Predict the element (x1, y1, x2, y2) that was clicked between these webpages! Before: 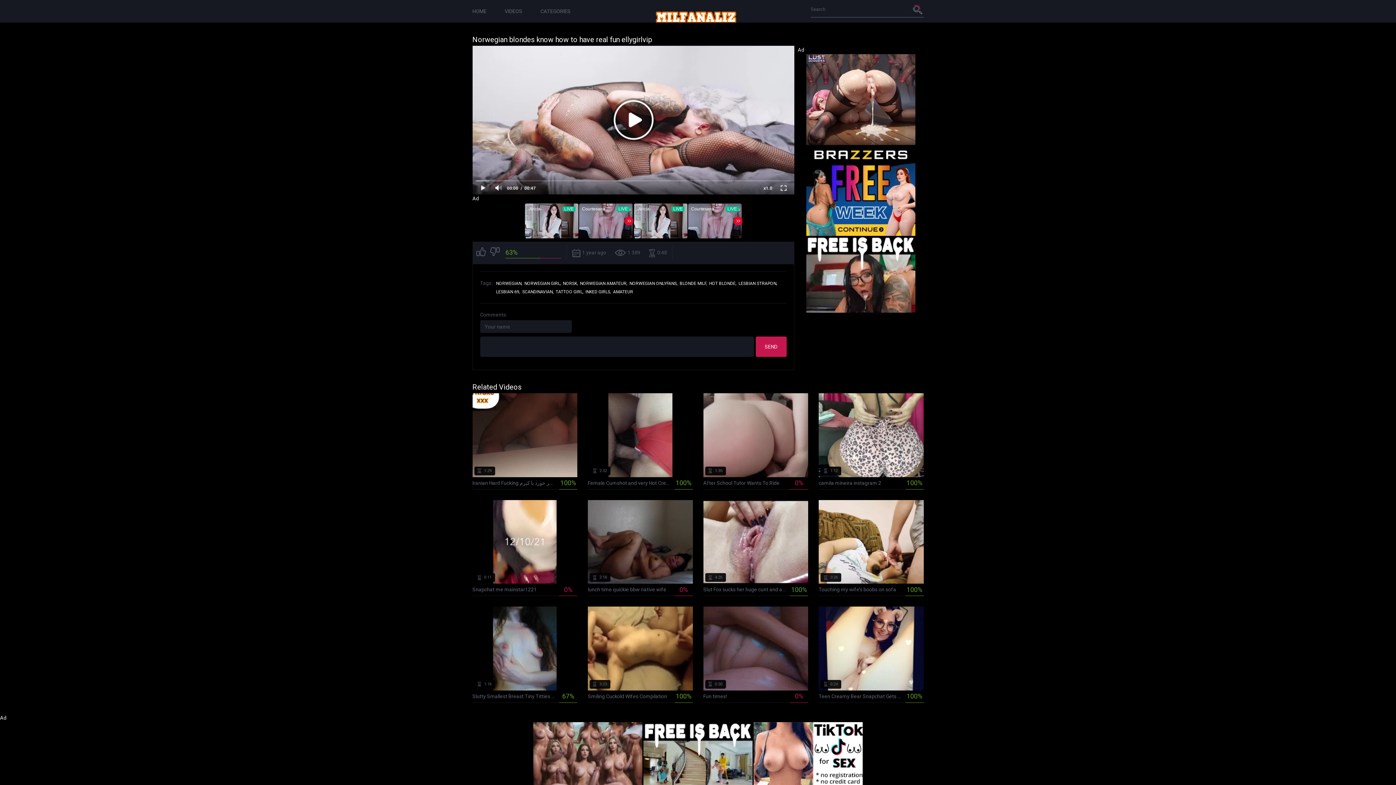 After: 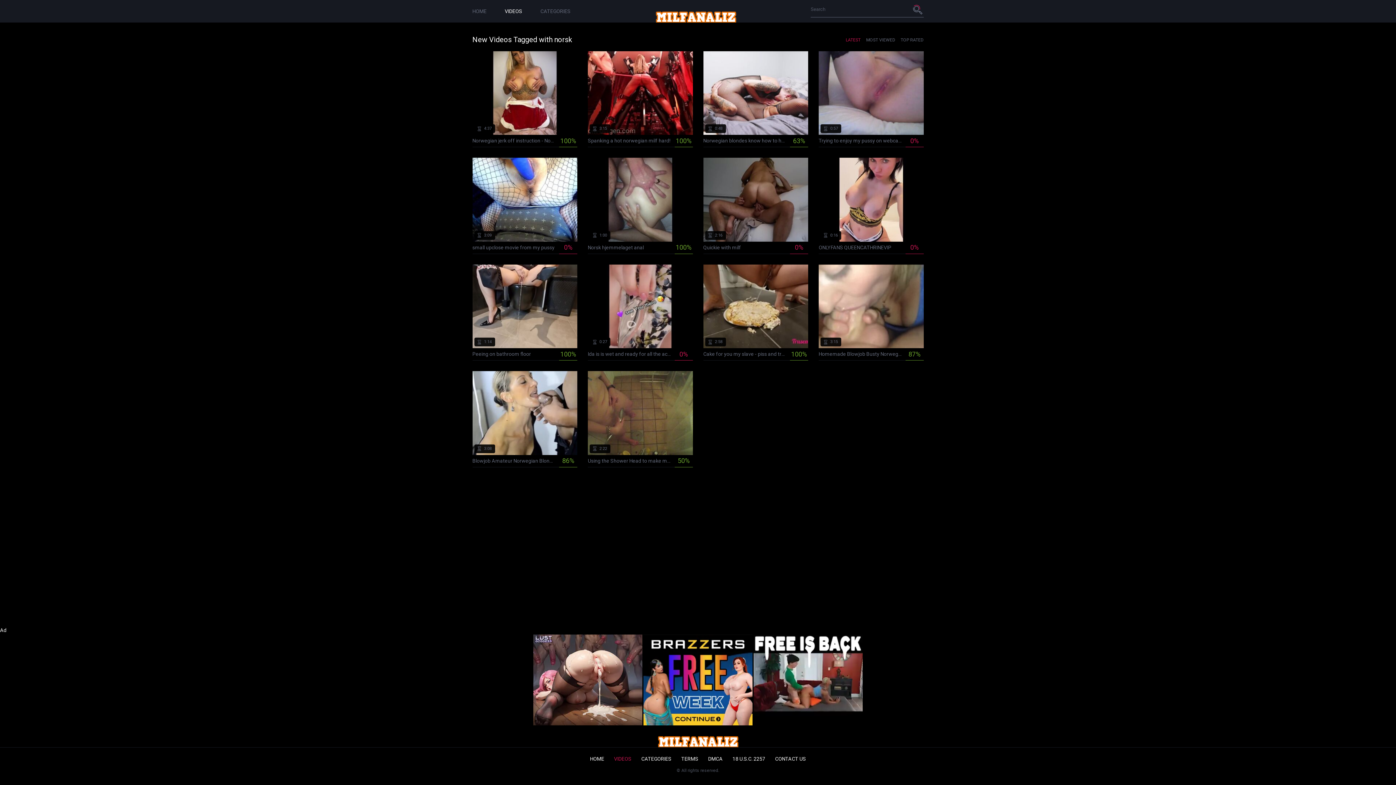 Action: bbox: (563, 281, 578, 286) label: NORSK,